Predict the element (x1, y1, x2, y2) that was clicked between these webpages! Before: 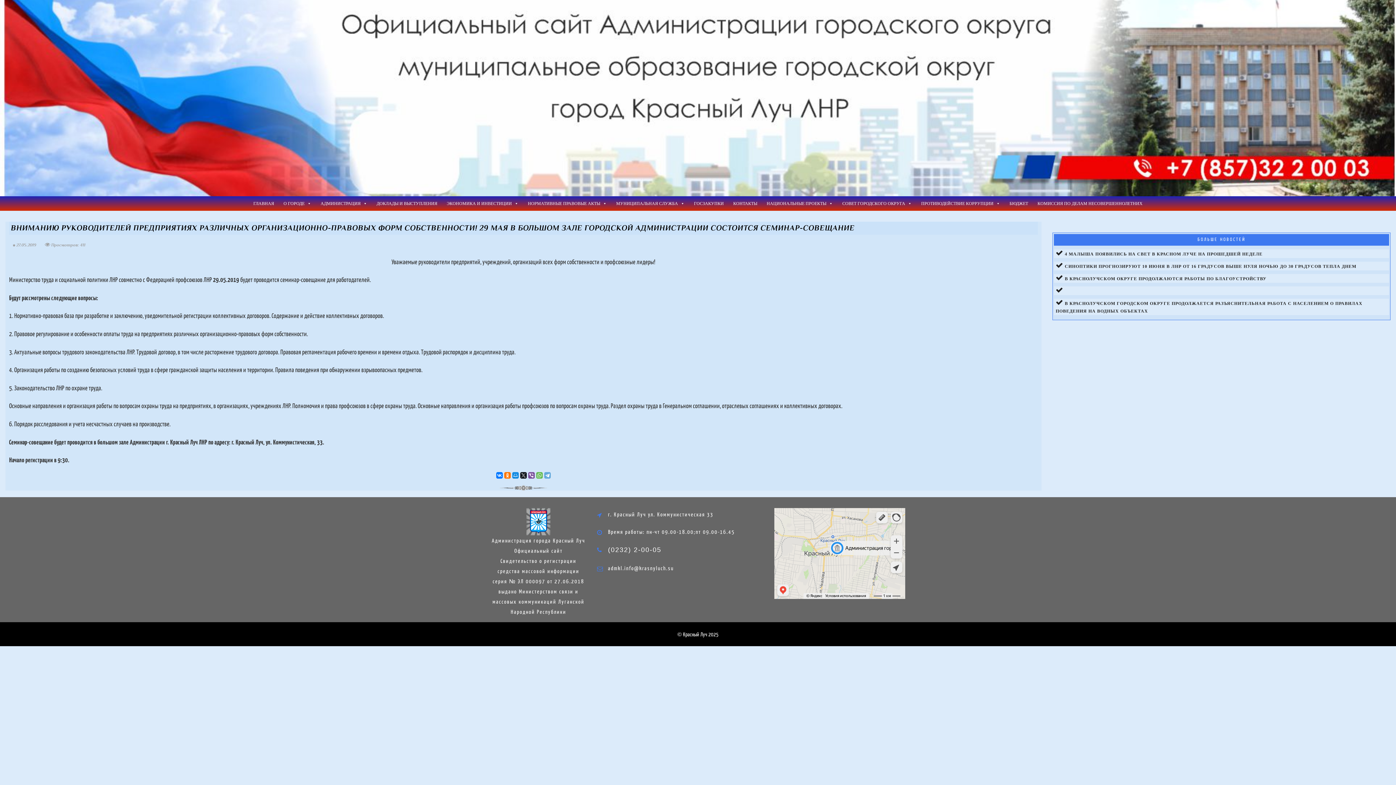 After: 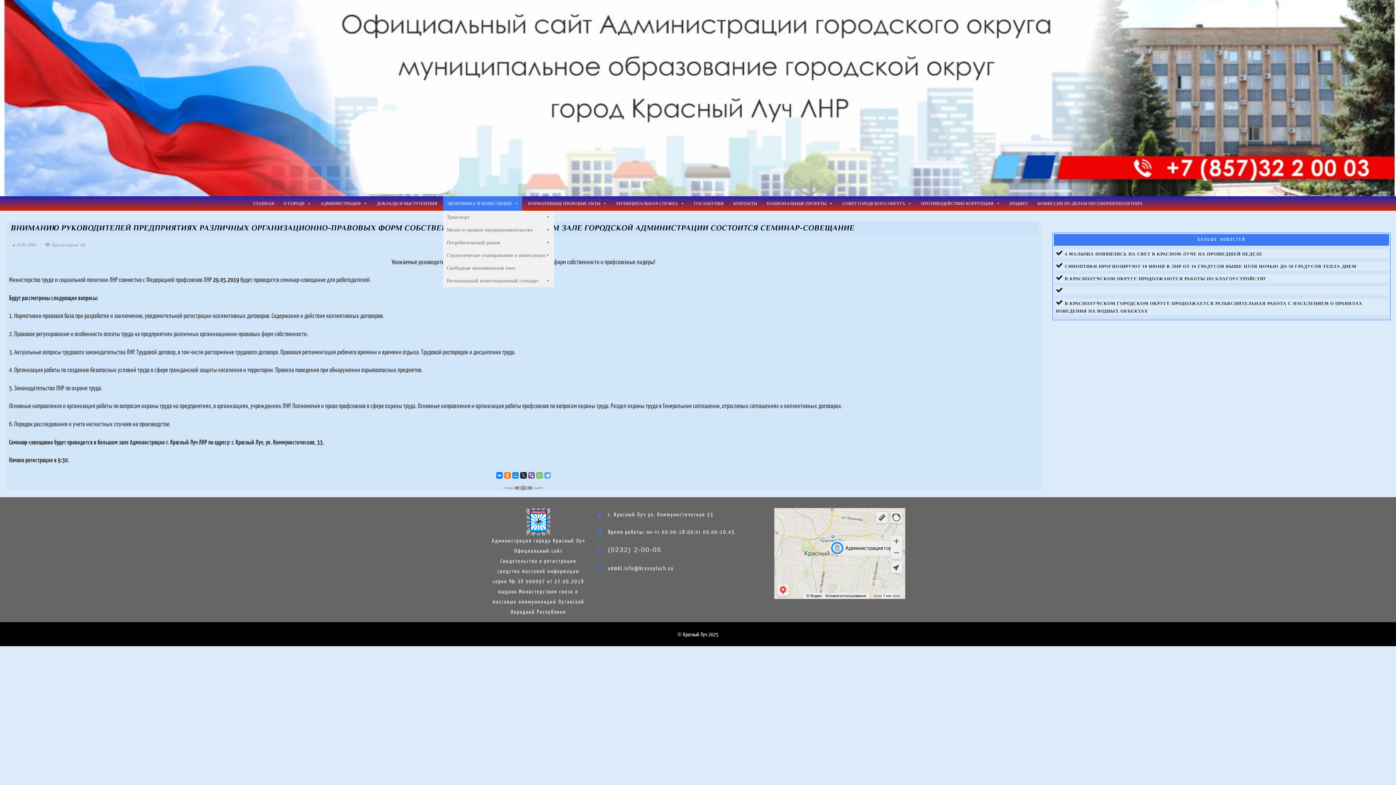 Action: label: ЭКОНОМИКА И ИНВЕСТИЦИИ bbox: (443, 196, 522, 210)